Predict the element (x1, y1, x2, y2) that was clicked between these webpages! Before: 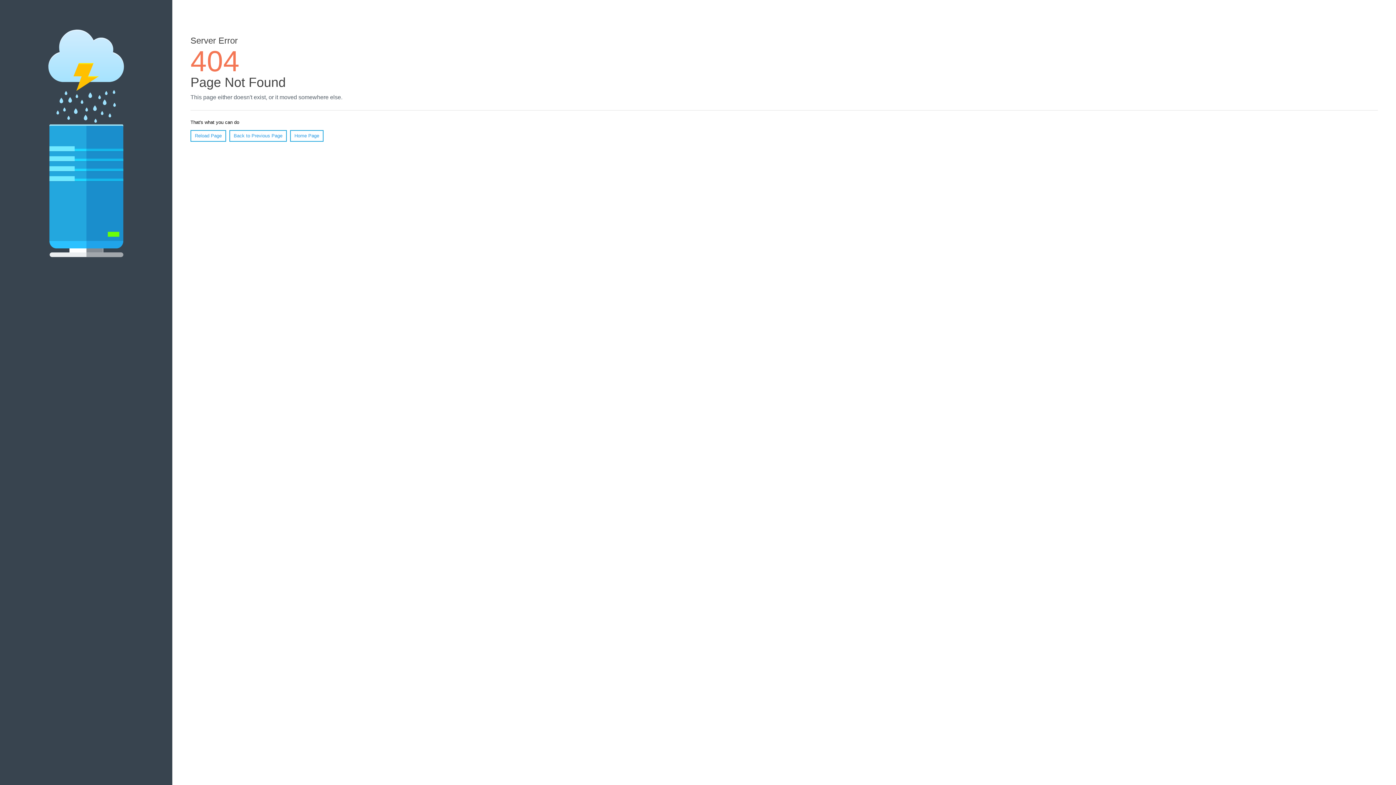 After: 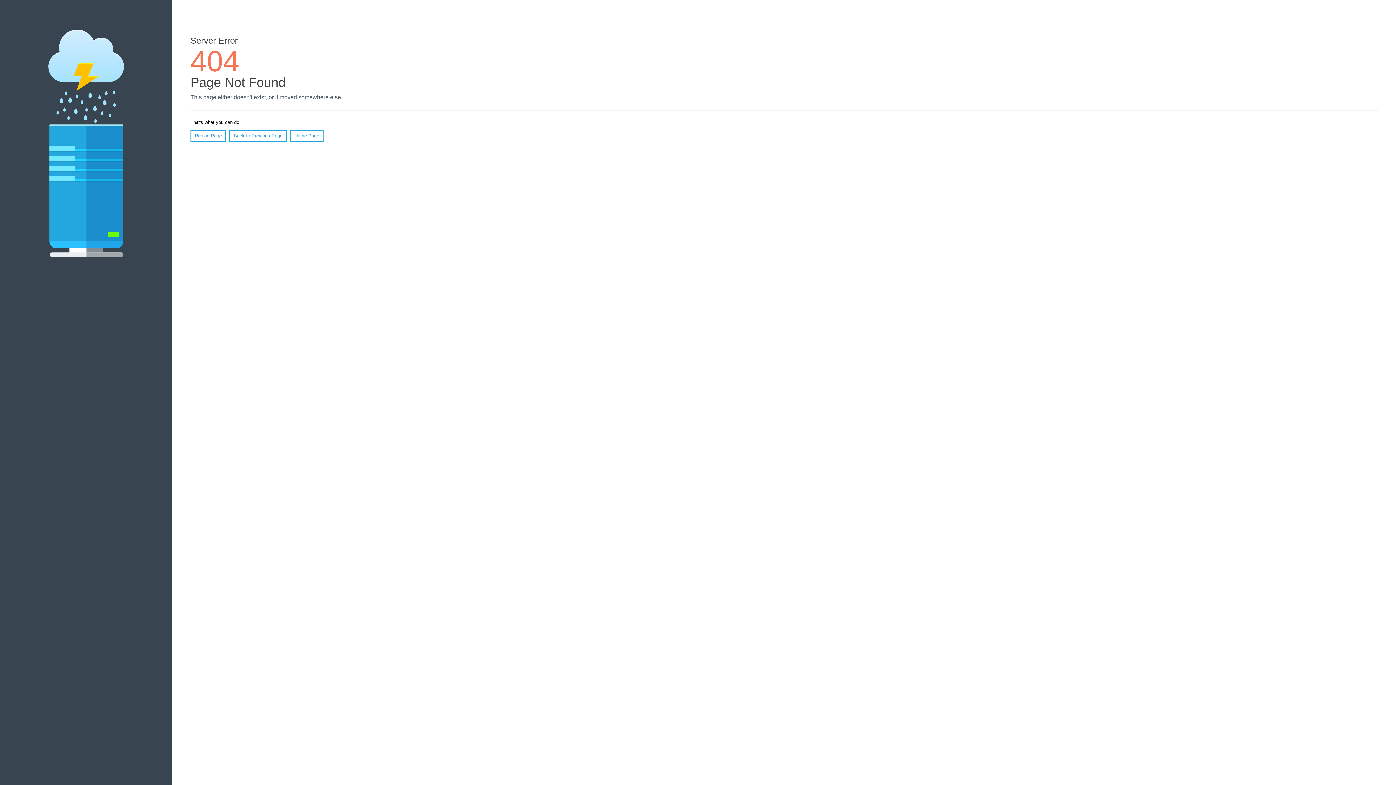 Action: label: Reload Page bbox: (190, 130, 226, 141)